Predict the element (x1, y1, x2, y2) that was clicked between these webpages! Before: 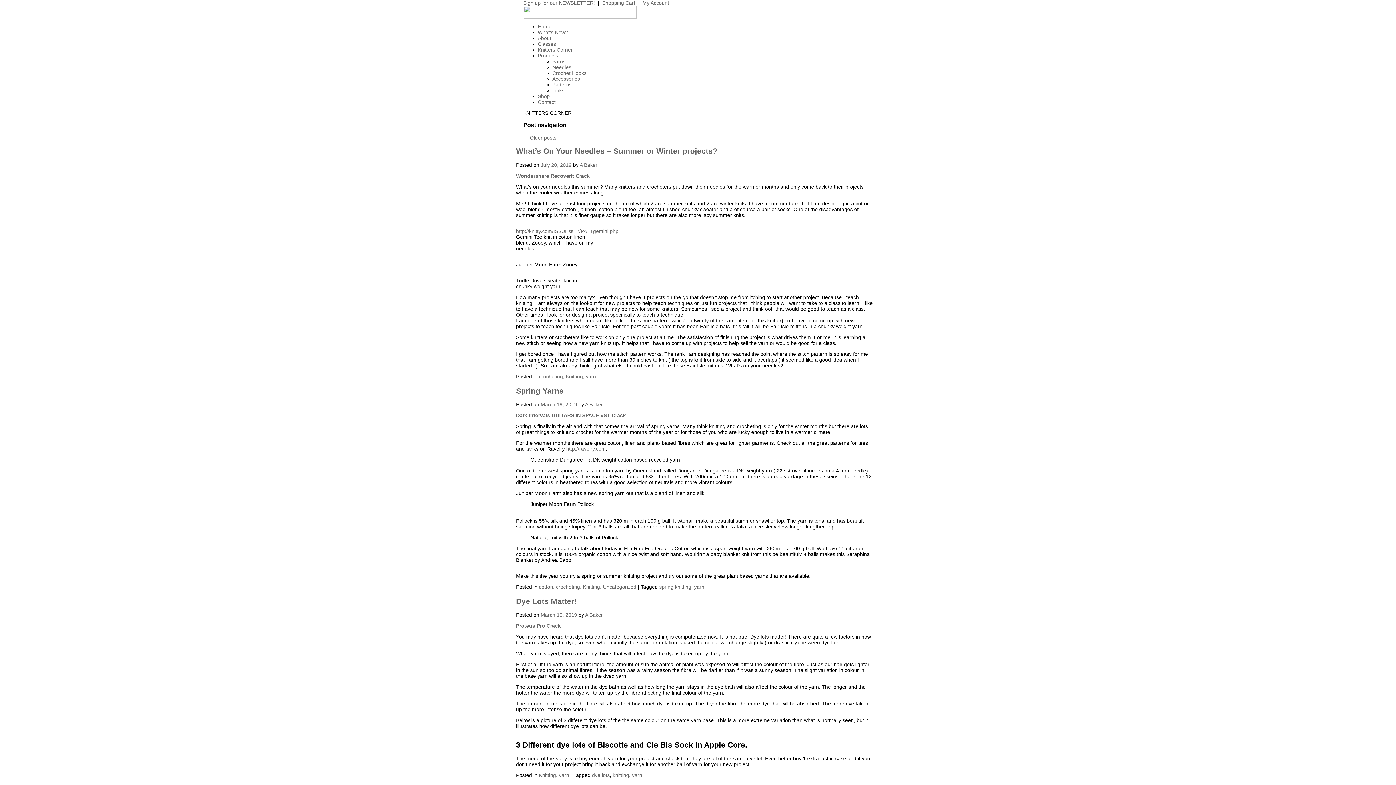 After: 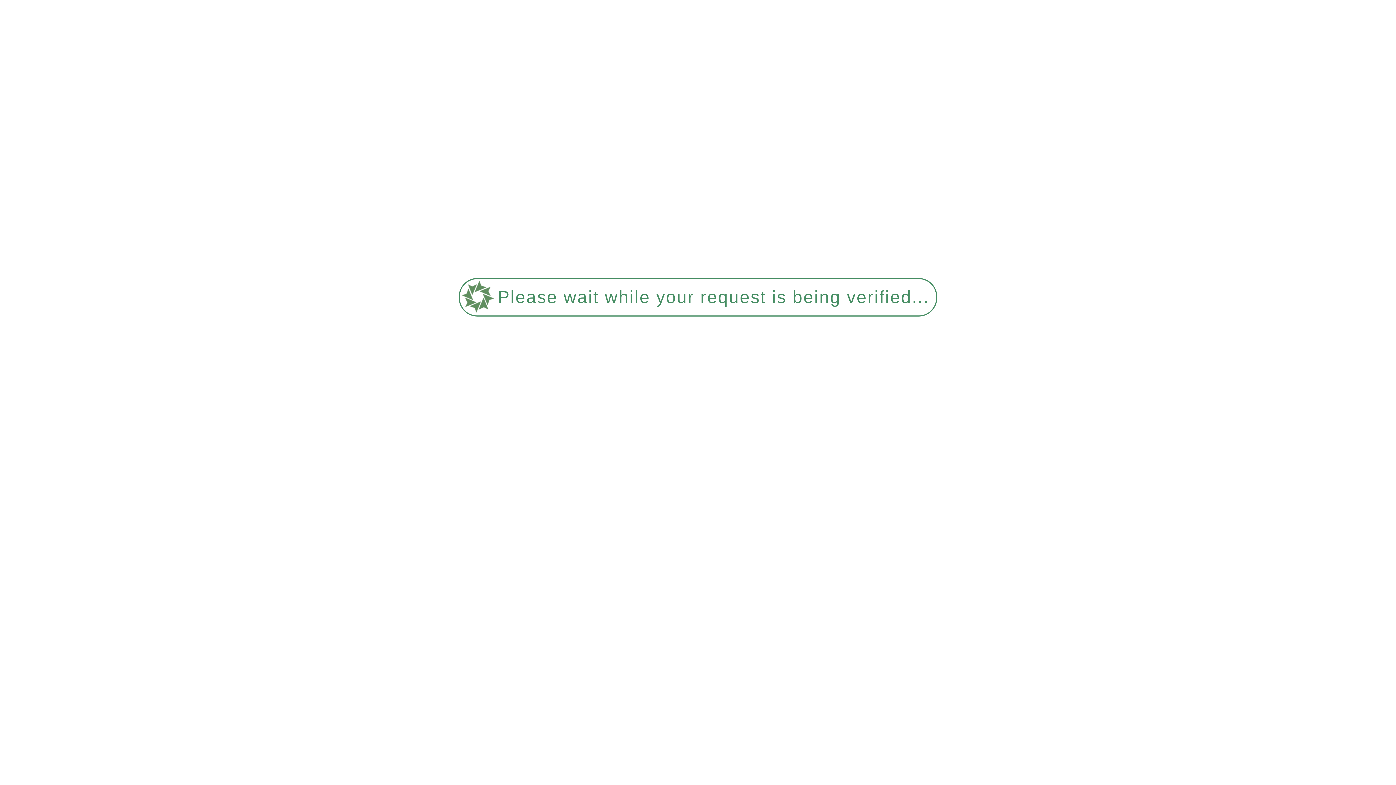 Action: label: July 20, 2019 bbox: (540, 162, 571, 167)